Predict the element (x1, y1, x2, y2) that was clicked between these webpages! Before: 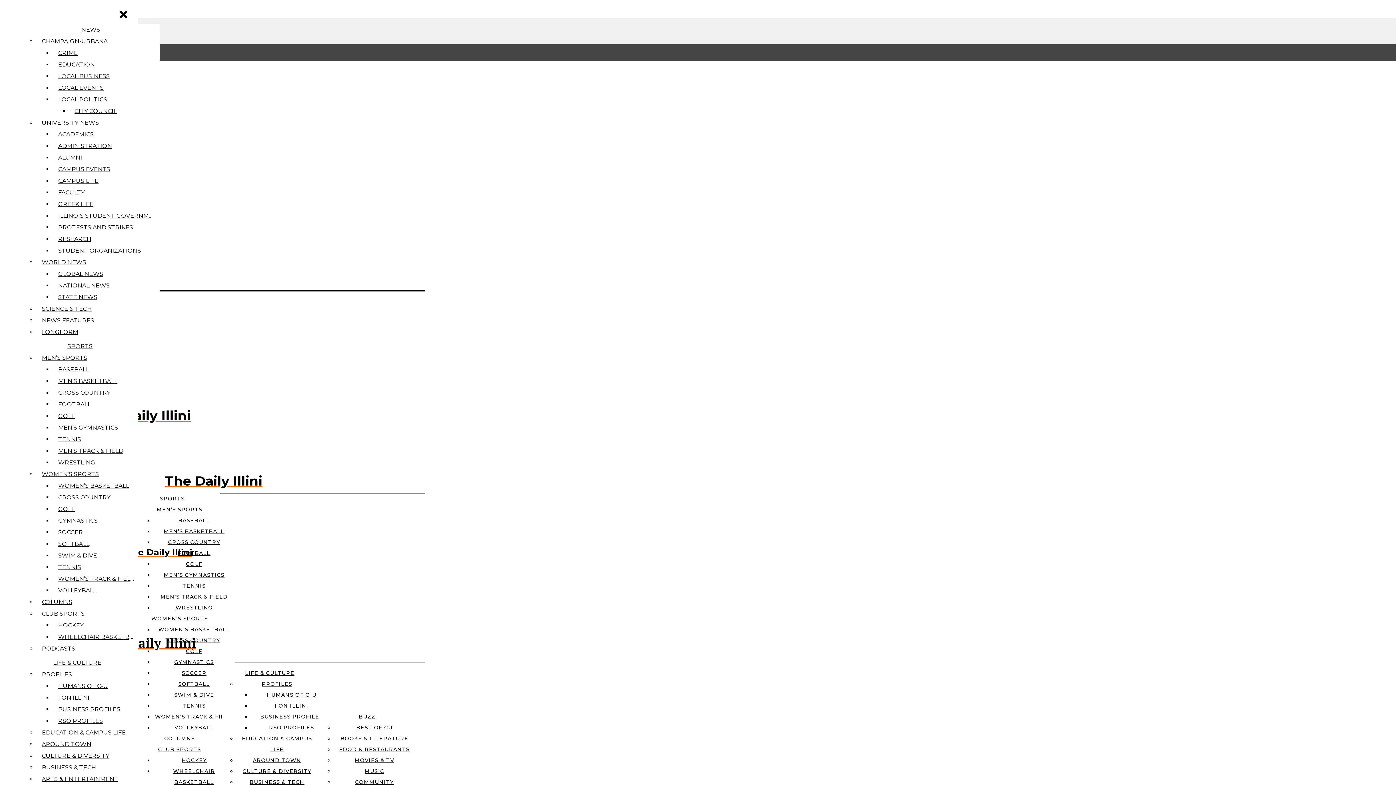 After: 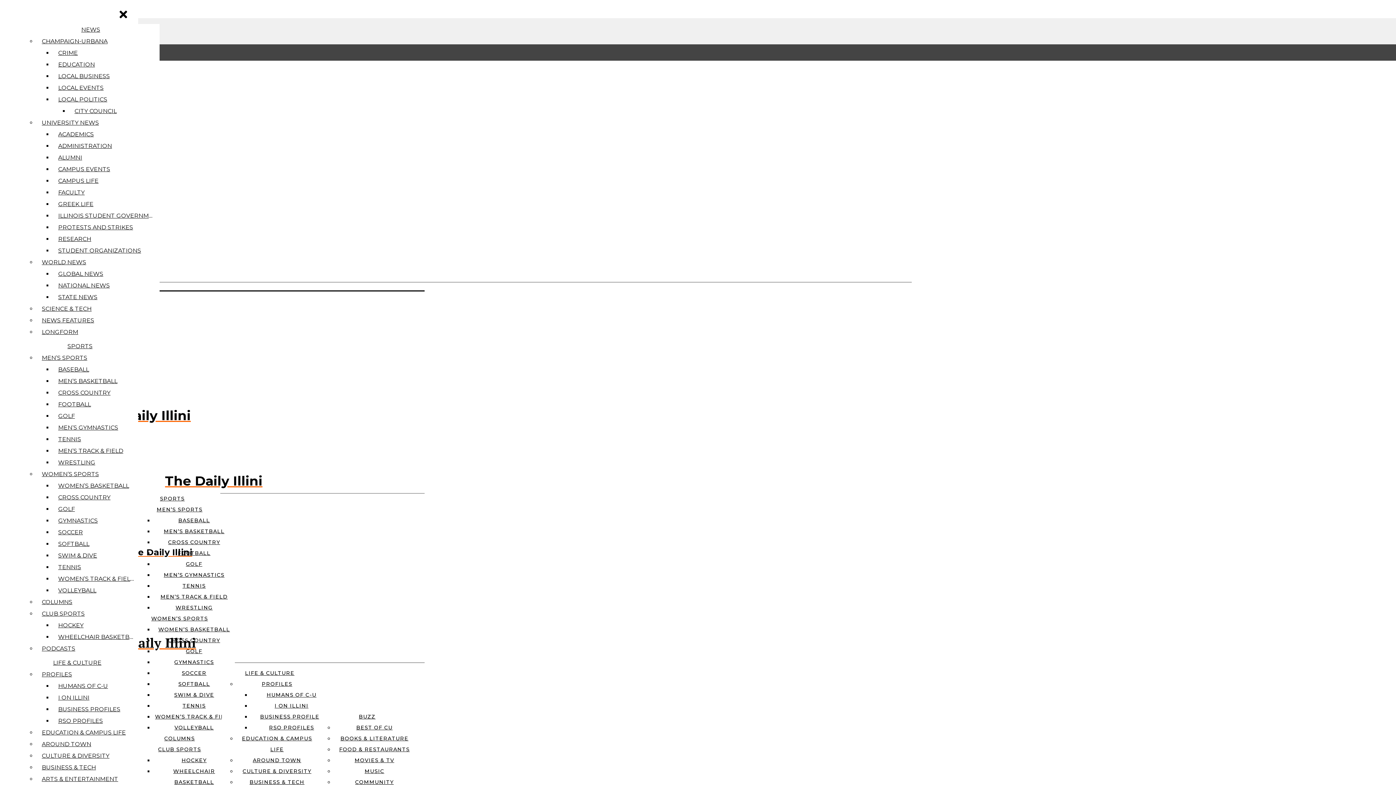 Action: label: RSO PROFILES bbox: (269, 724, 314, 731)